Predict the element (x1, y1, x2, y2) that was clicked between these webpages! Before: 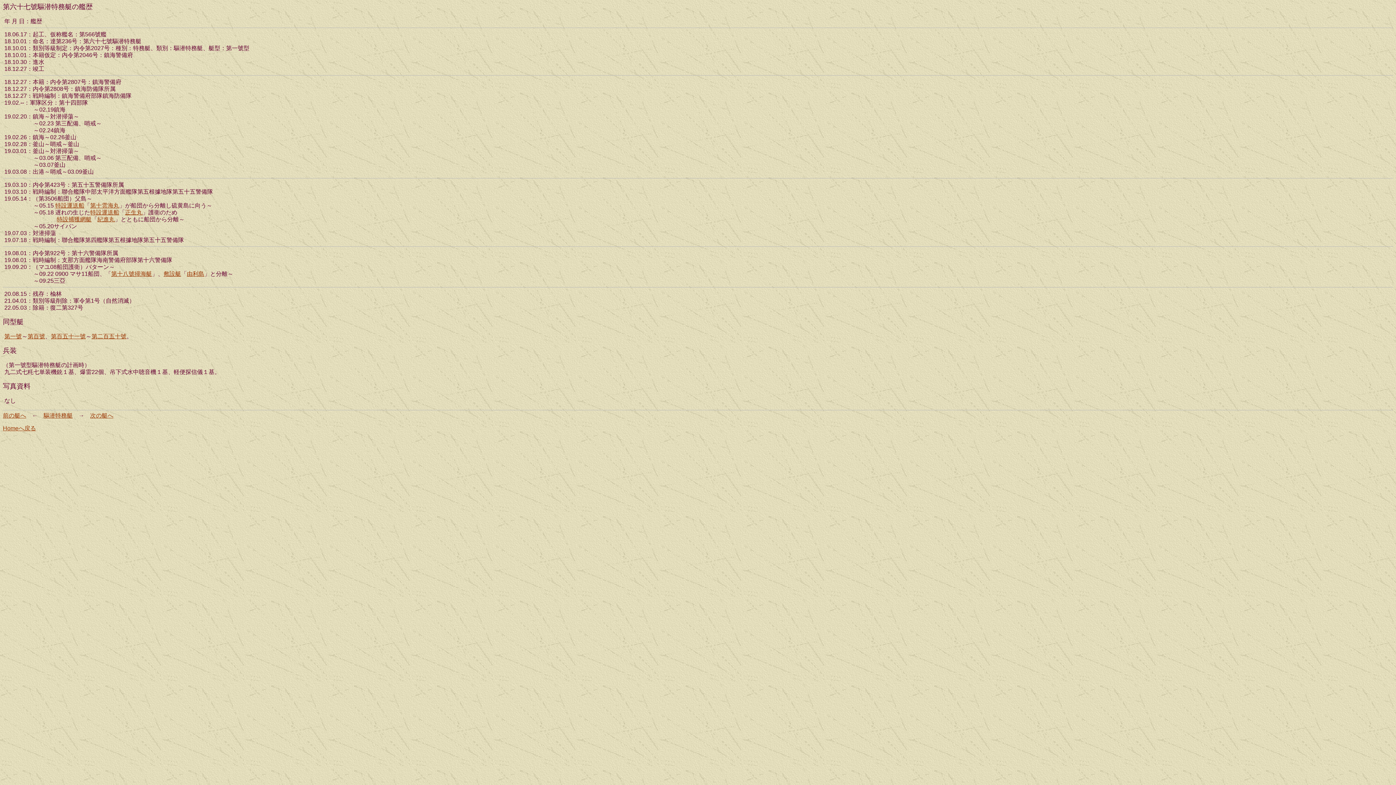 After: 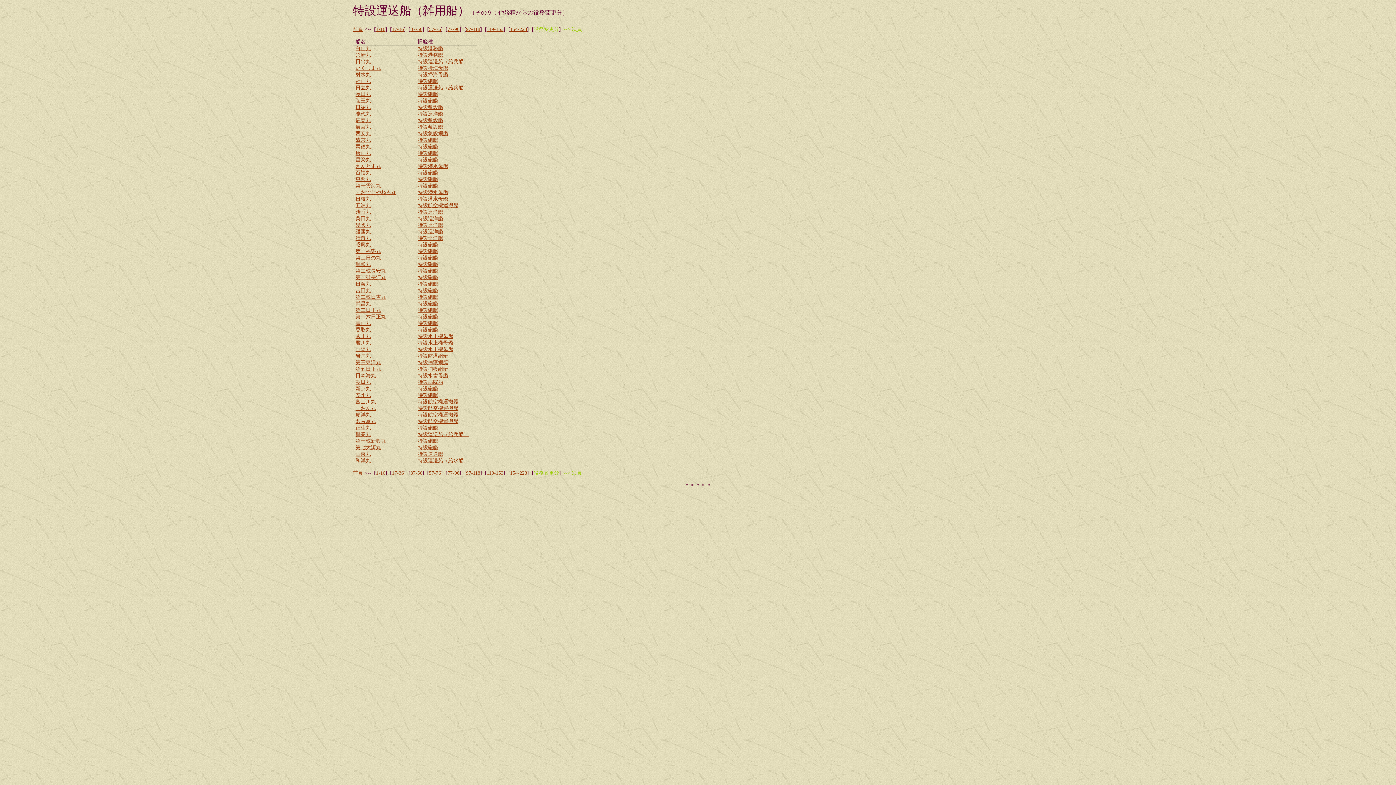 Action: bbox: (55, 202, 84, 208) label: 特設運送船